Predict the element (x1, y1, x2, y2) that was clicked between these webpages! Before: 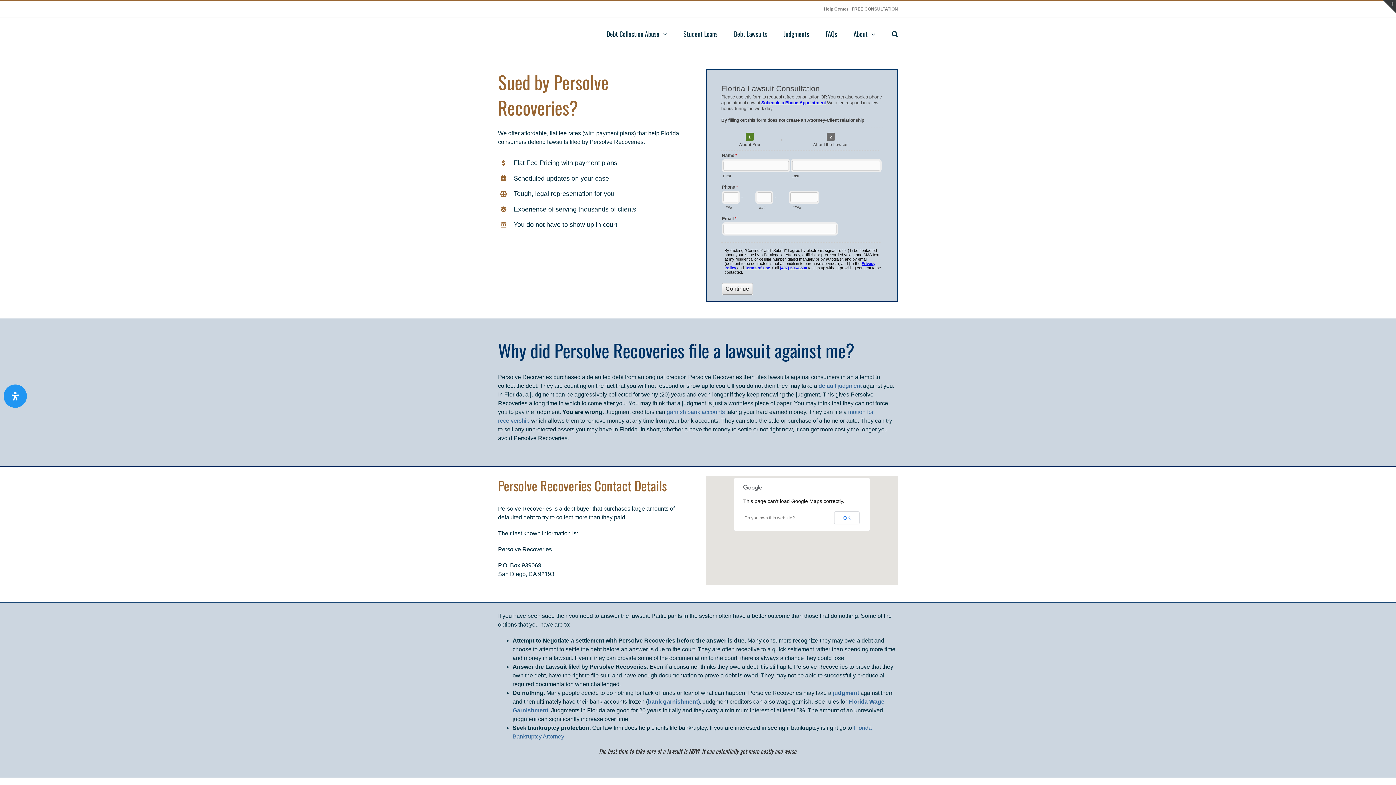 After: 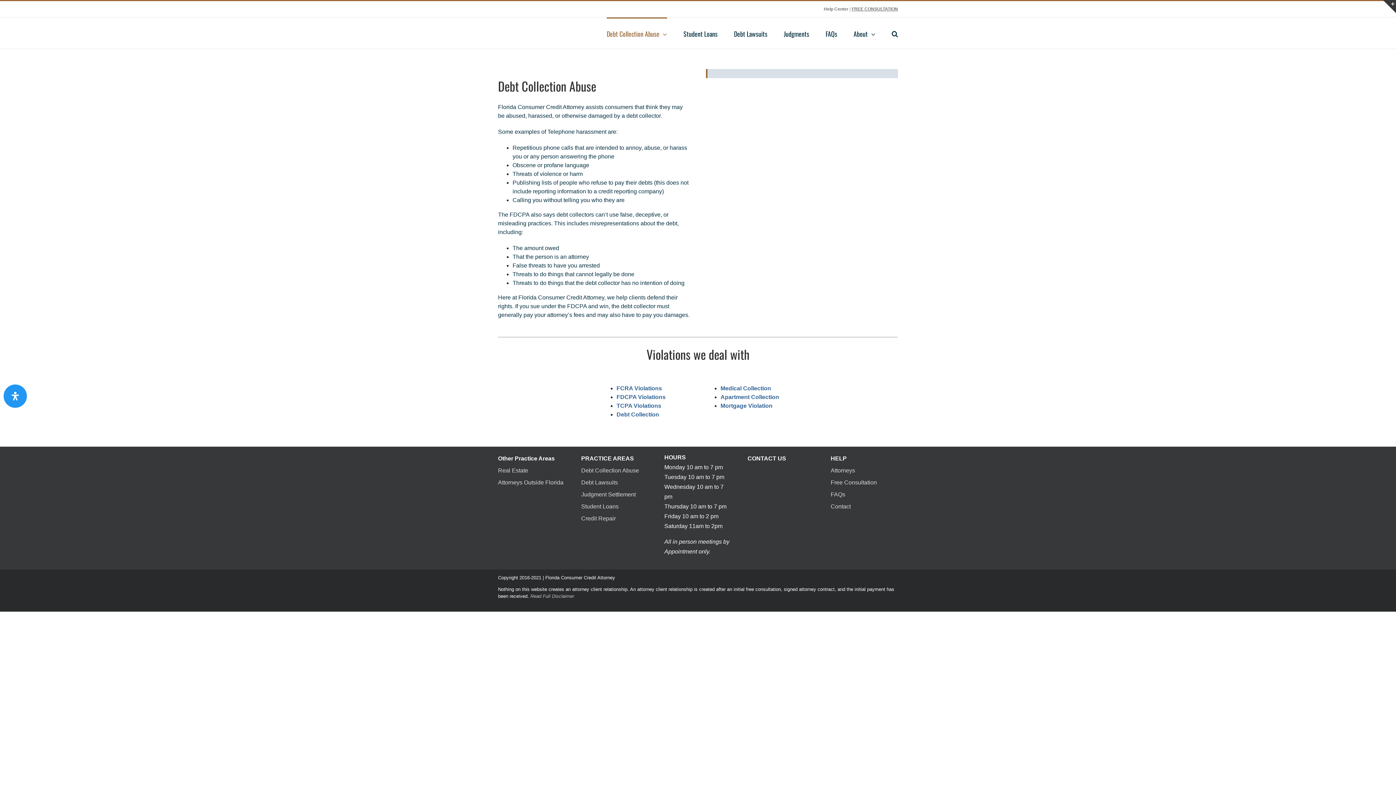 Action: bbox: (606, 17, 667, 48) label: Debt Collection Abuse